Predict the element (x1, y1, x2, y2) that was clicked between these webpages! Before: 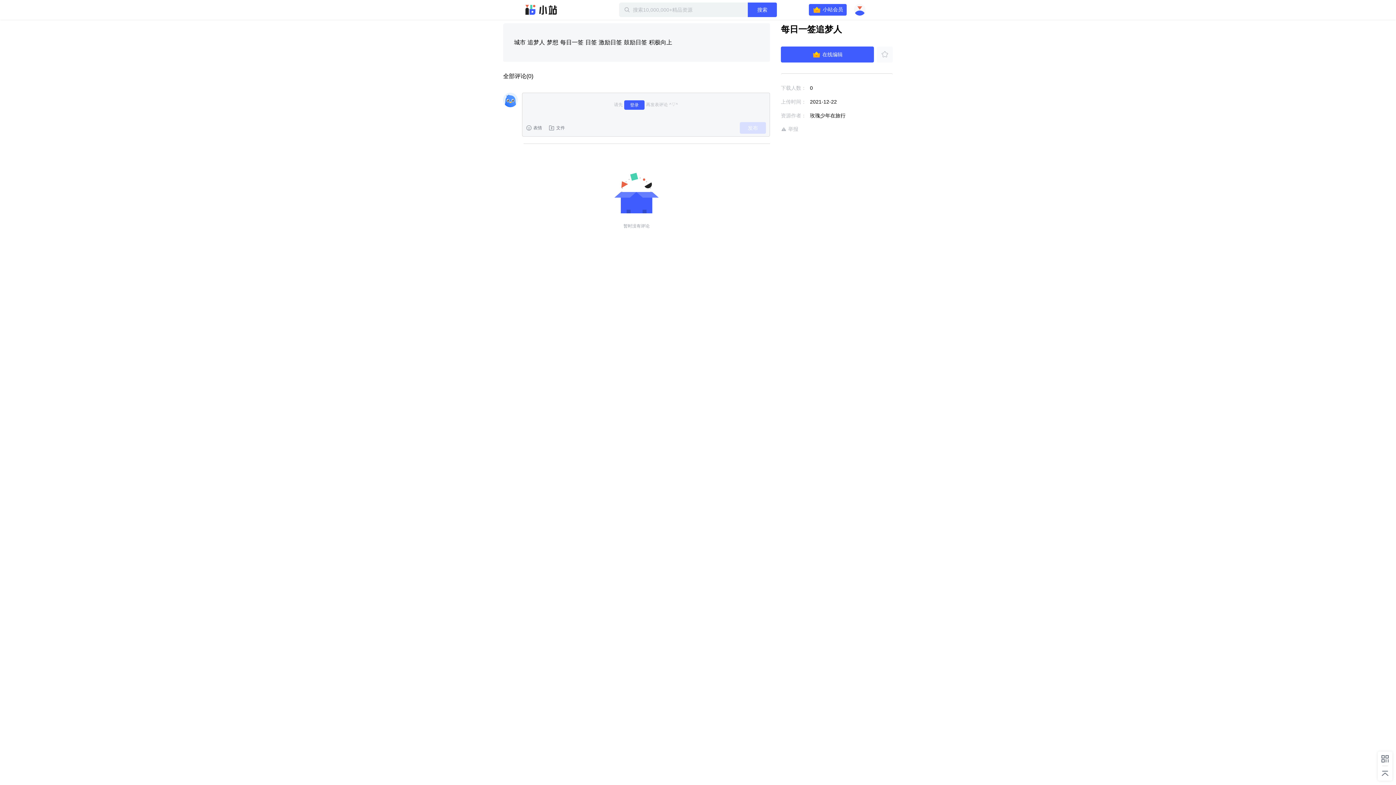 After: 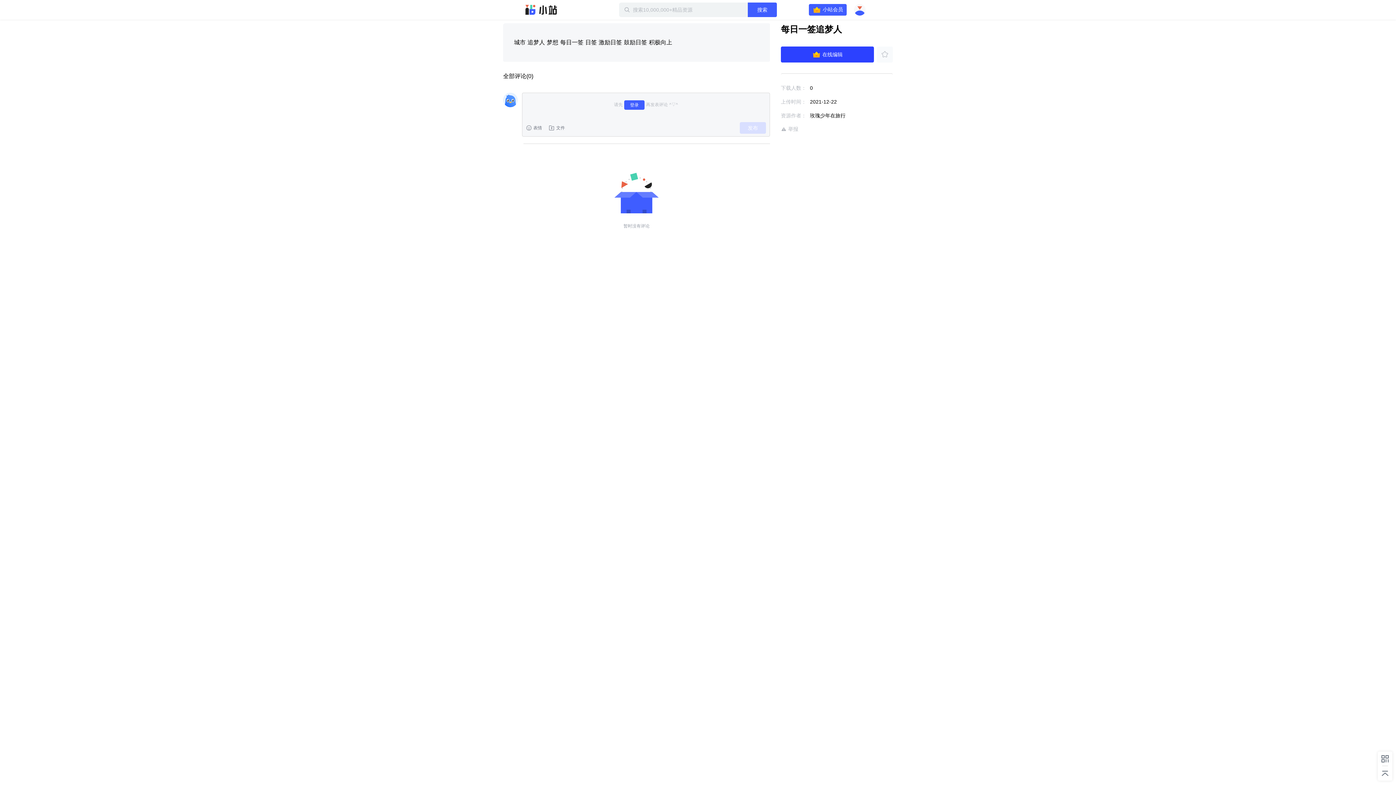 Action: label: 在线编辑 bbox: (781, 46, 874, 62)